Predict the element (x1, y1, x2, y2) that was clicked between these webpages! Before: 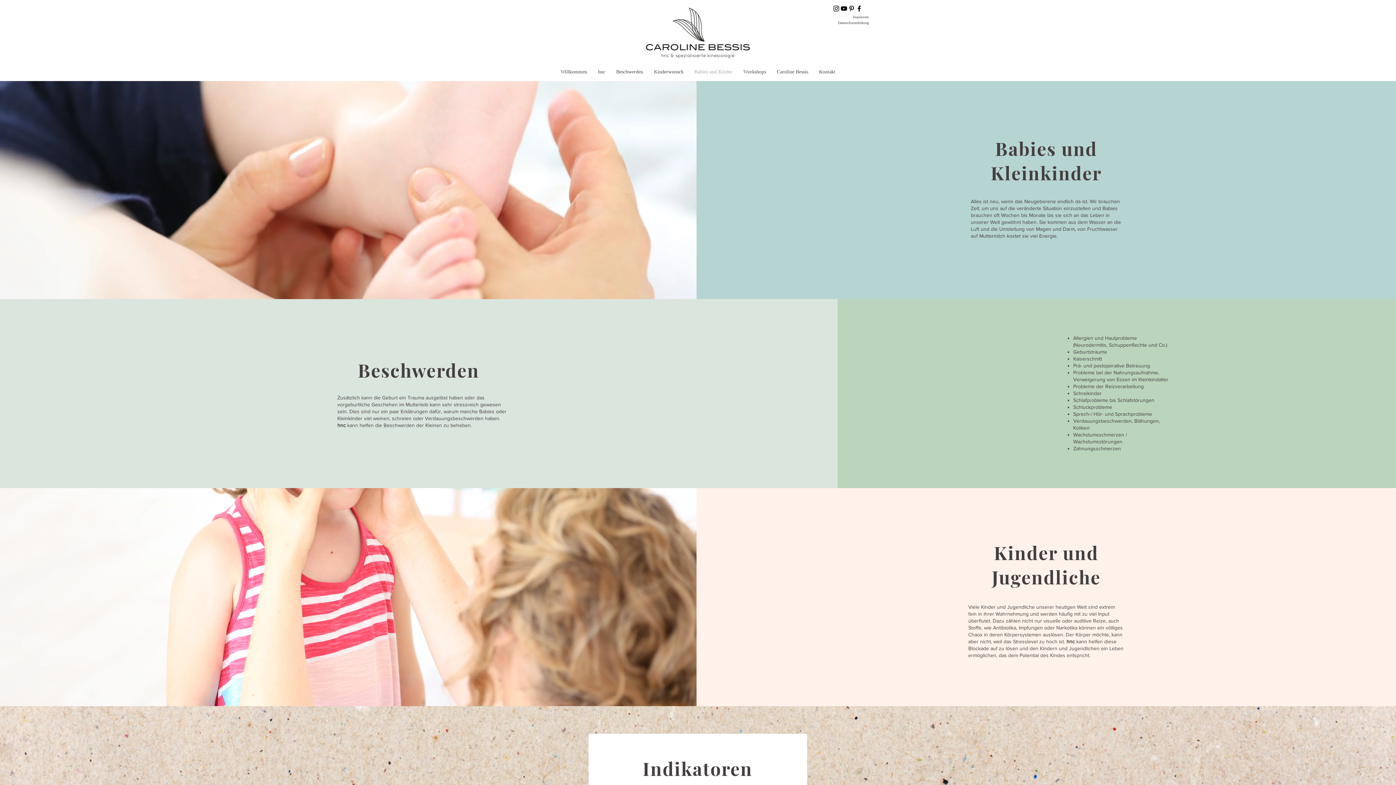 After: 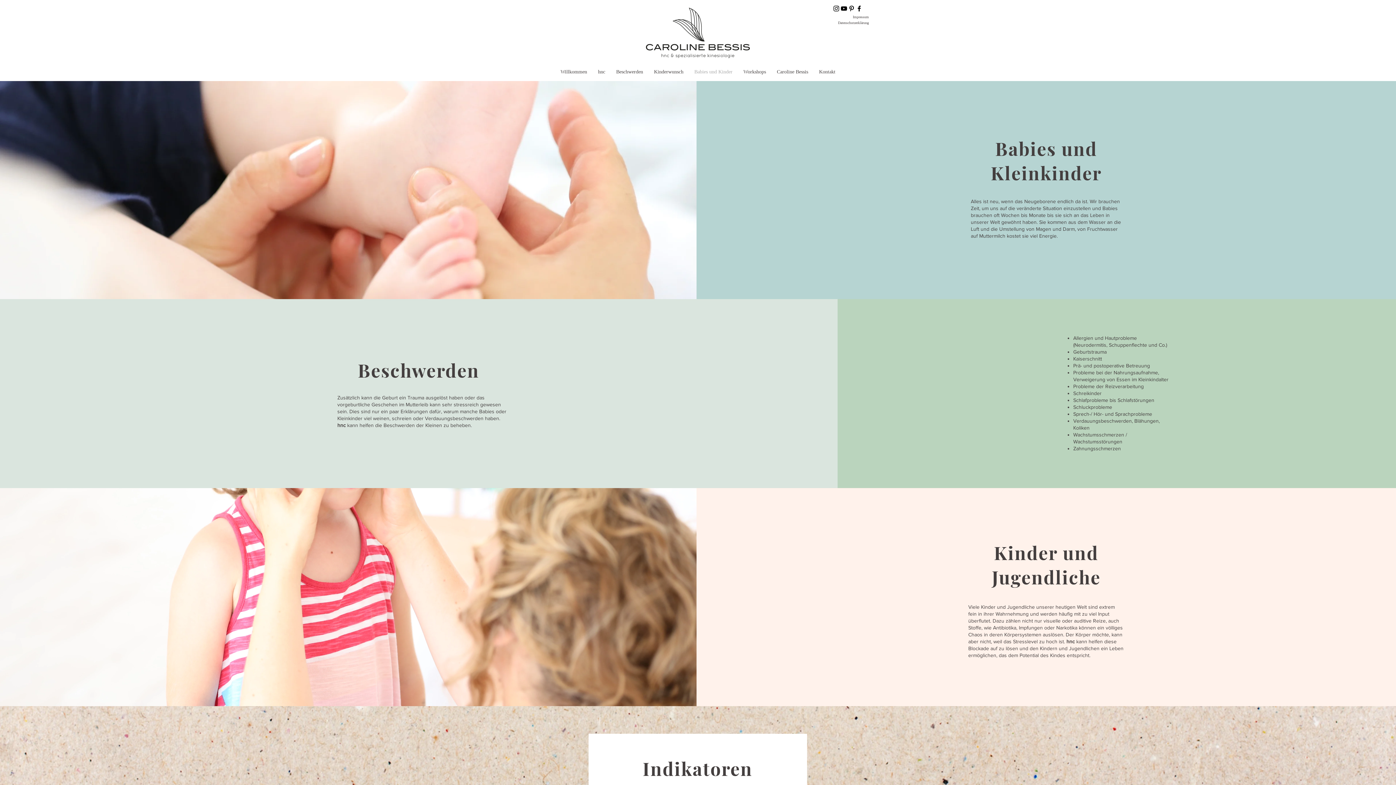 Action: label: Pinterest bbox: (848, 4, 855, 12)